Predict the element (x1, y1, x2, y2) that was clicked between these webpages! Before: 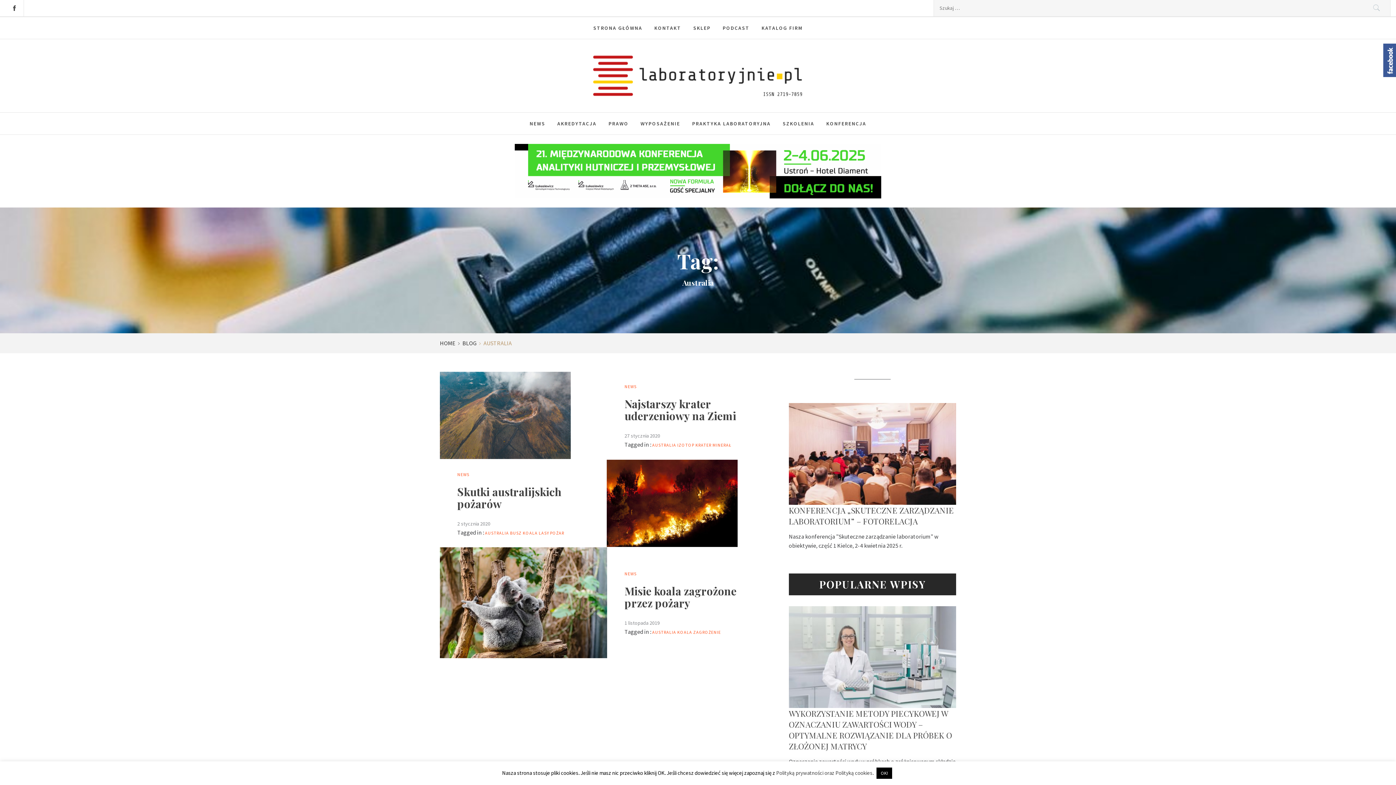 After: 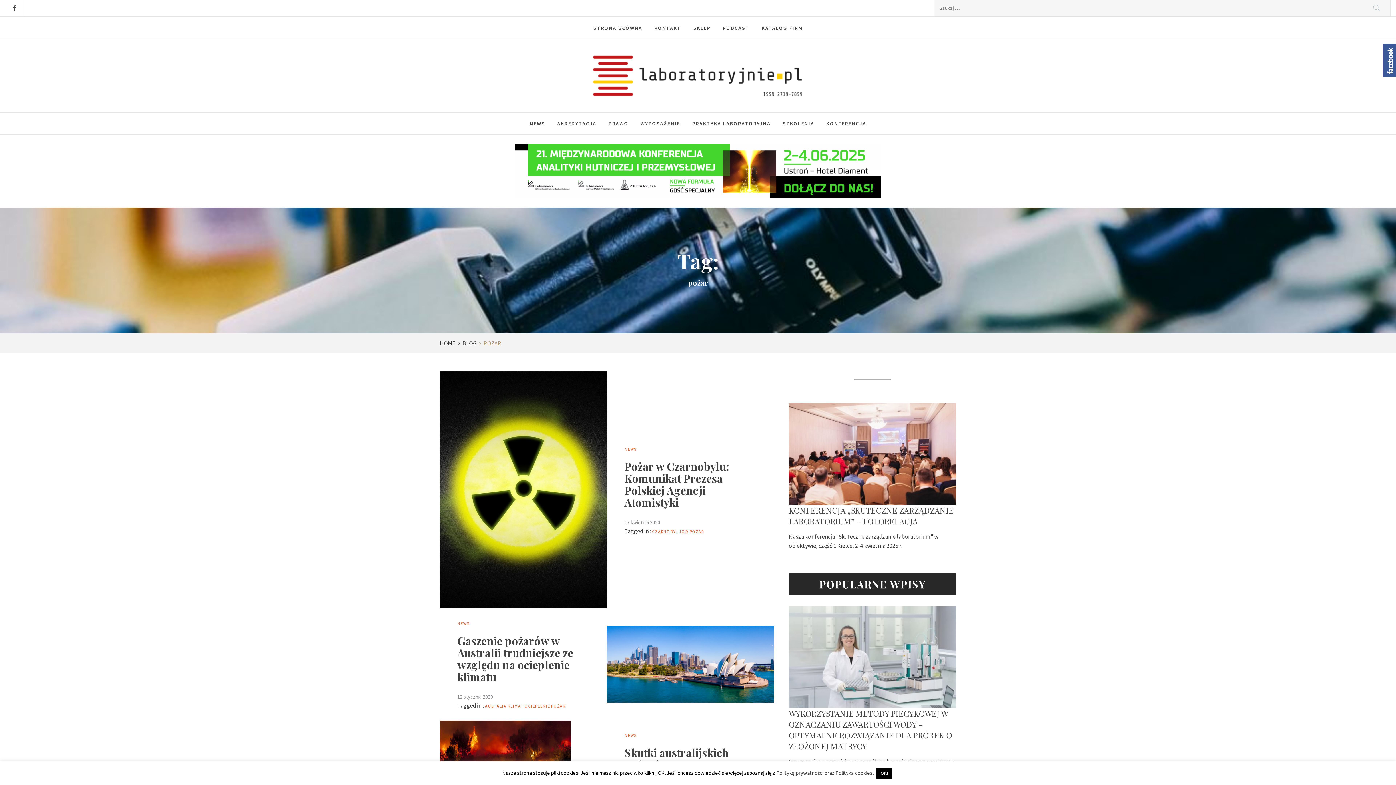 Action: label: POŻAR bbox: (550, 530, 564, 536)